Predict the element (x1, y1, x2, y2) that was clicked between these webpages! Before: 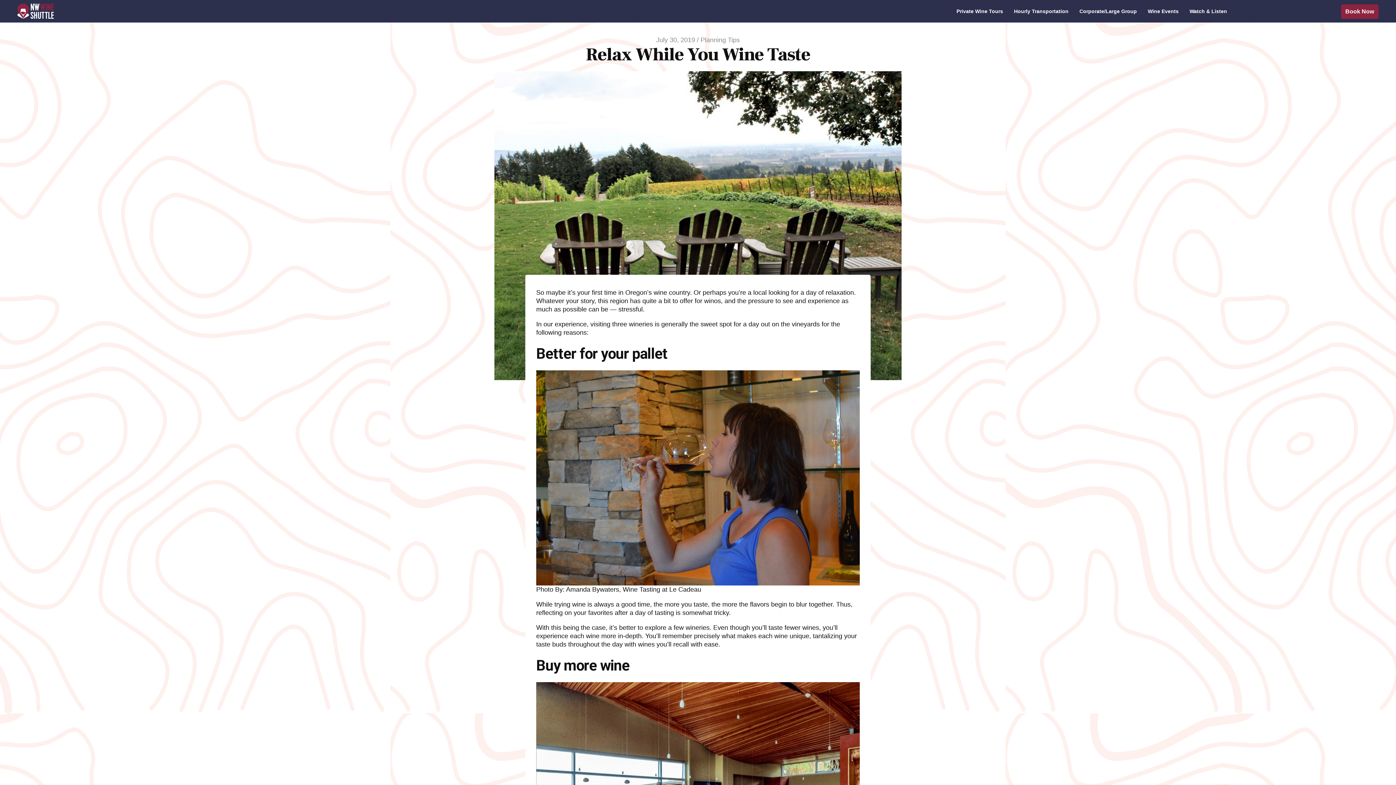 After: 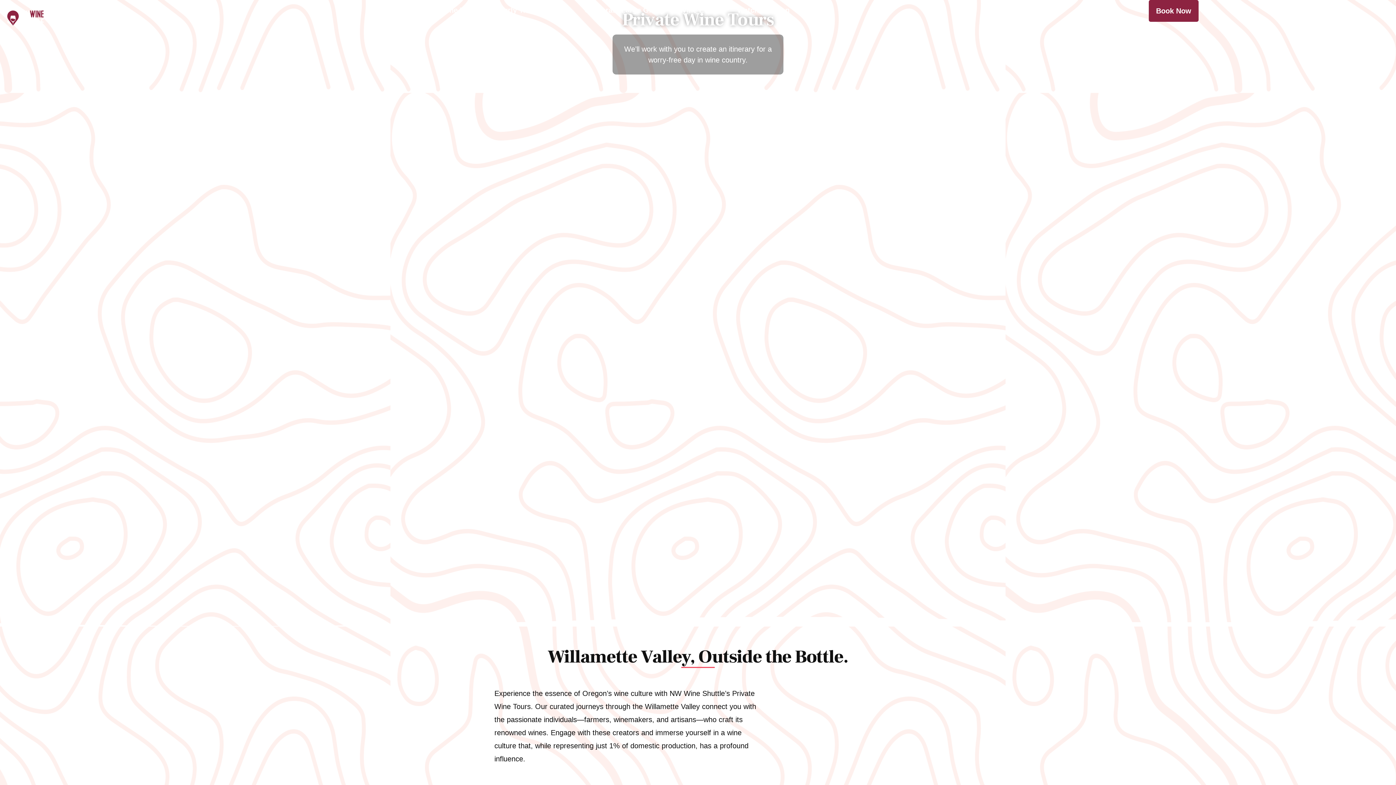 Action: label: Private Wine Tours bbox: (945, 6, 1003, 15)